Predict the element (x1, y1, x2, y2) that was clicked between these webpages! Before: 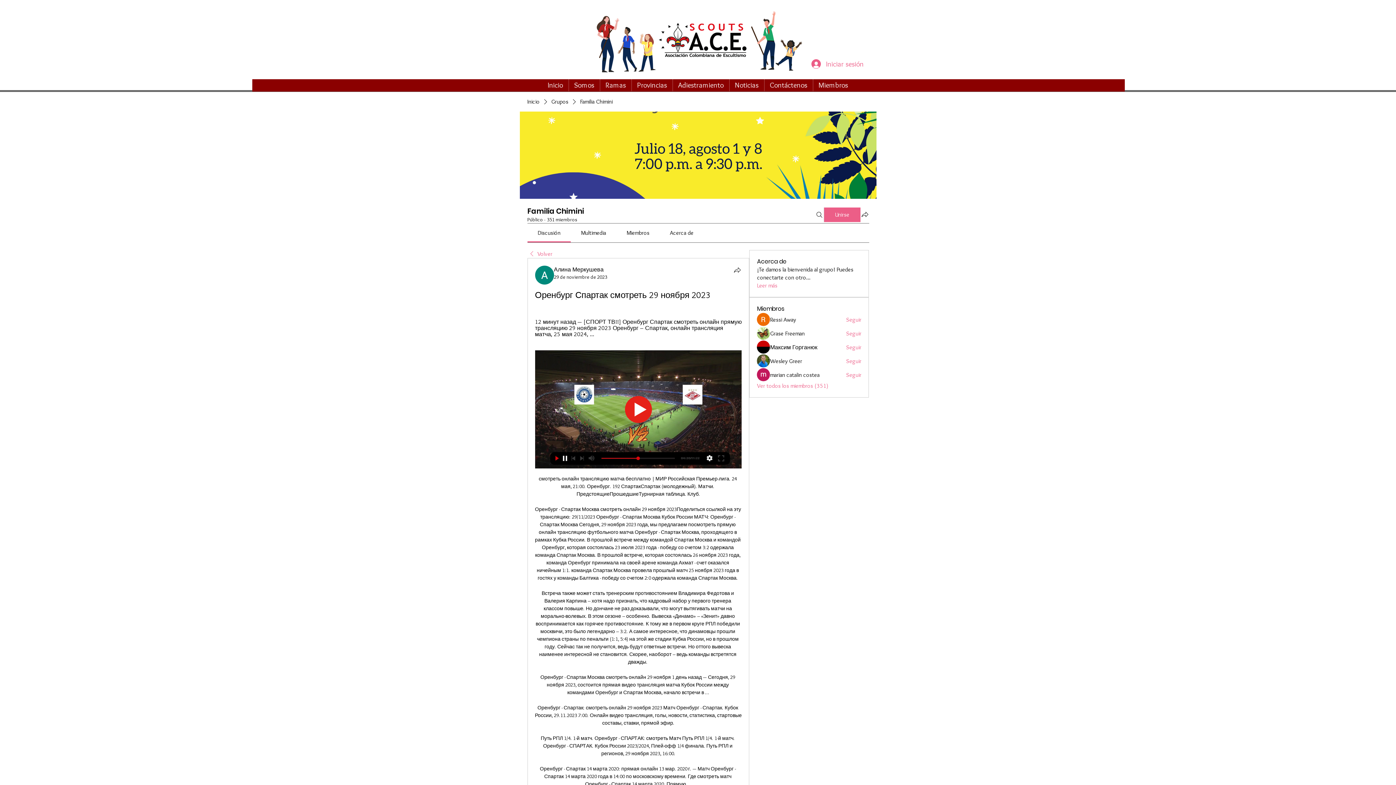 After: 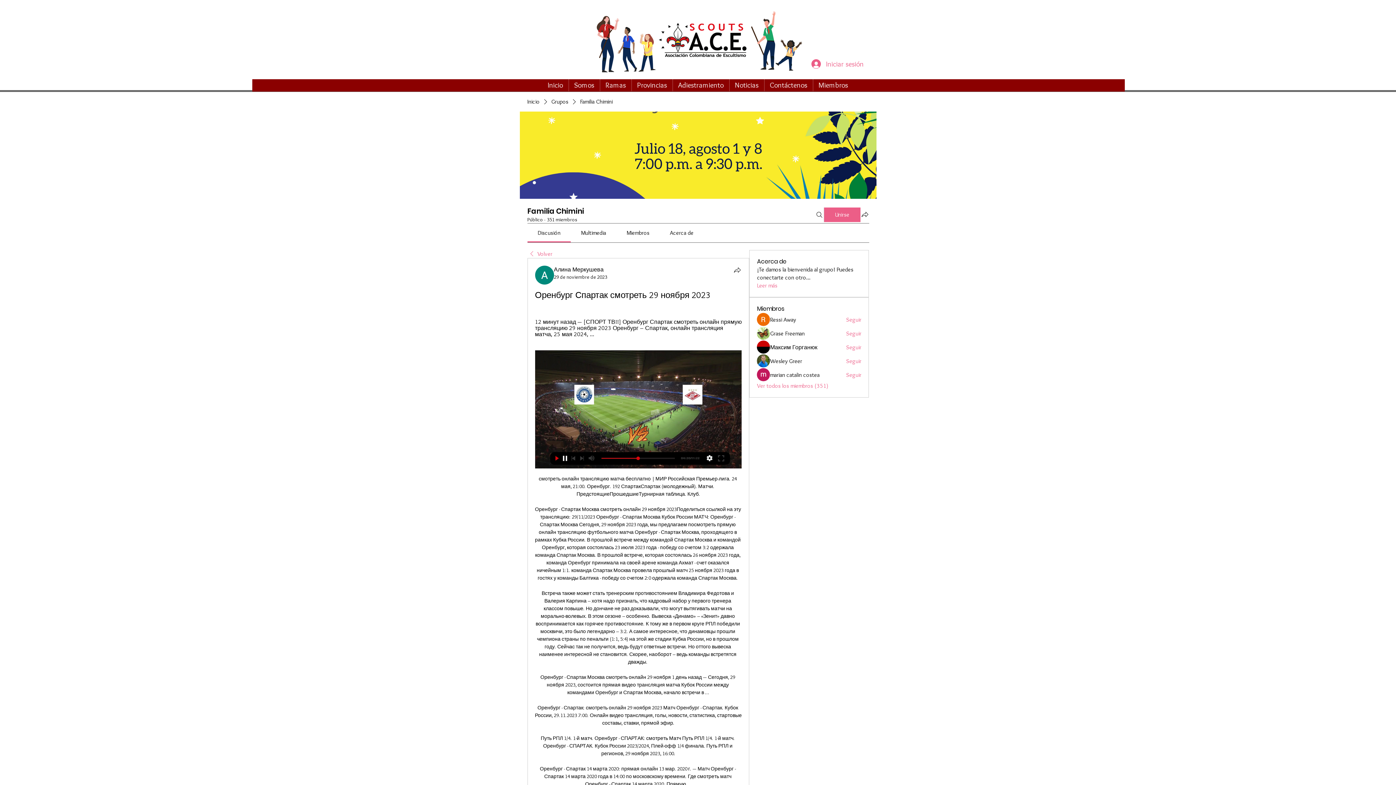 Action: label: Somos bbox: (568, 78, 599, 91)